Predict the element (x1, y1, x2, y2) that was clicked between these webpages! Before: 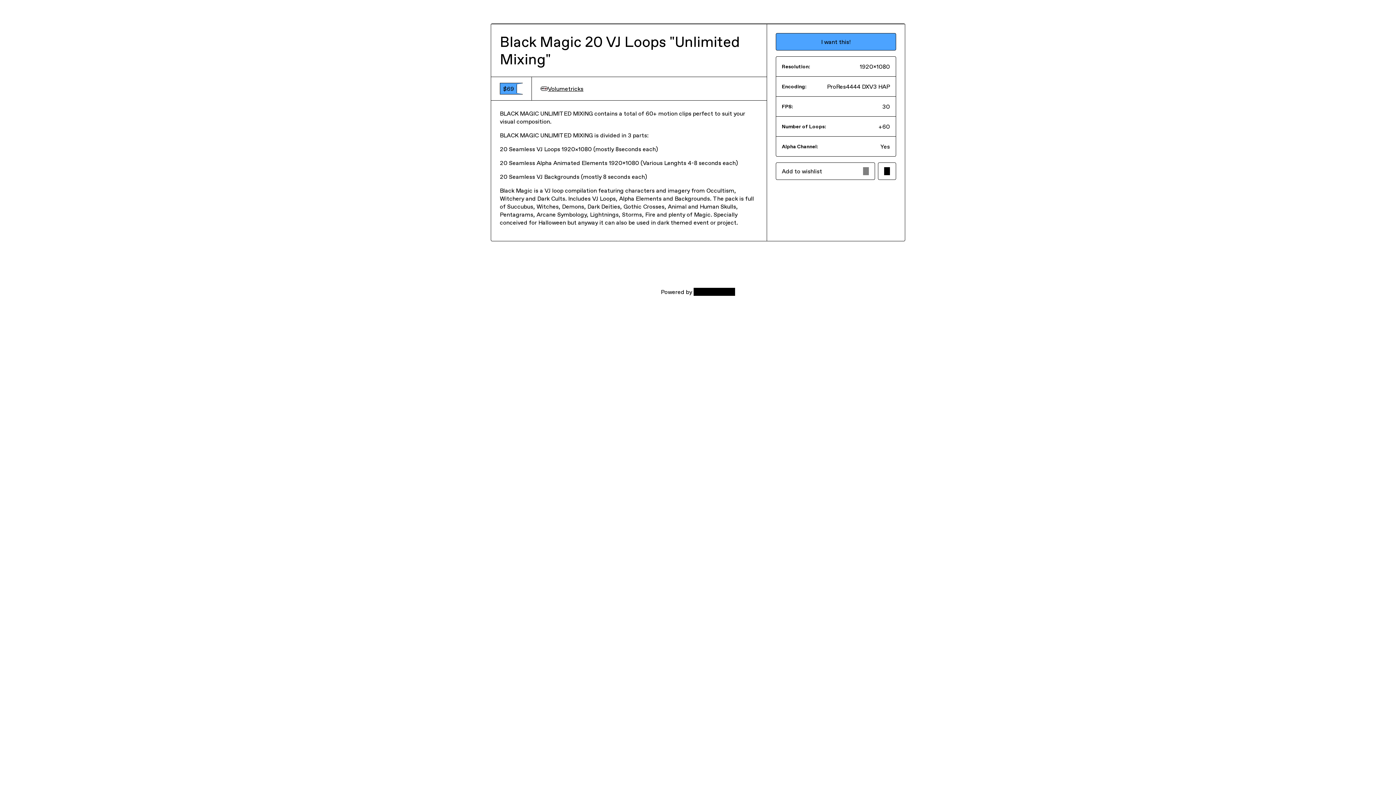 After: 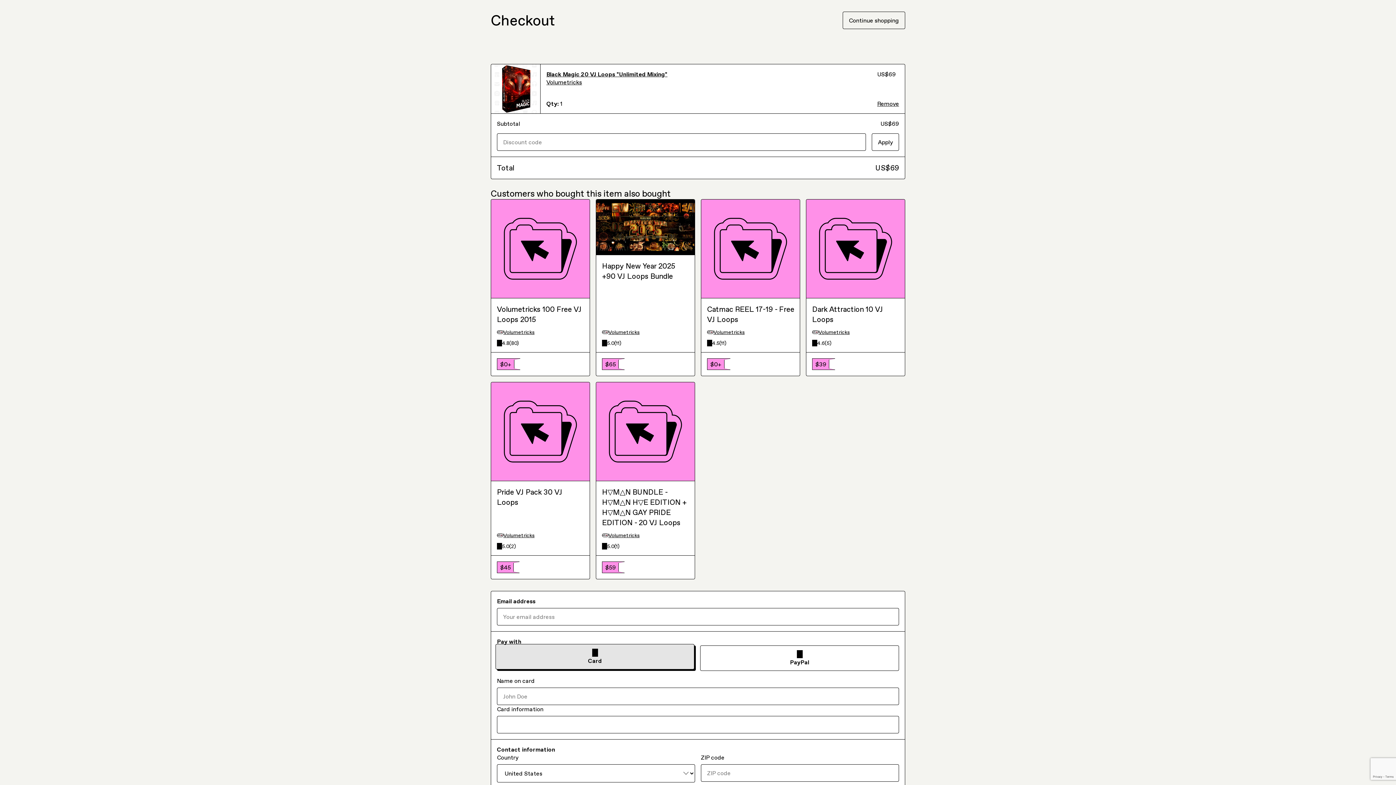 Action: bbox: (775, 33, 896, 50) label: I want this!